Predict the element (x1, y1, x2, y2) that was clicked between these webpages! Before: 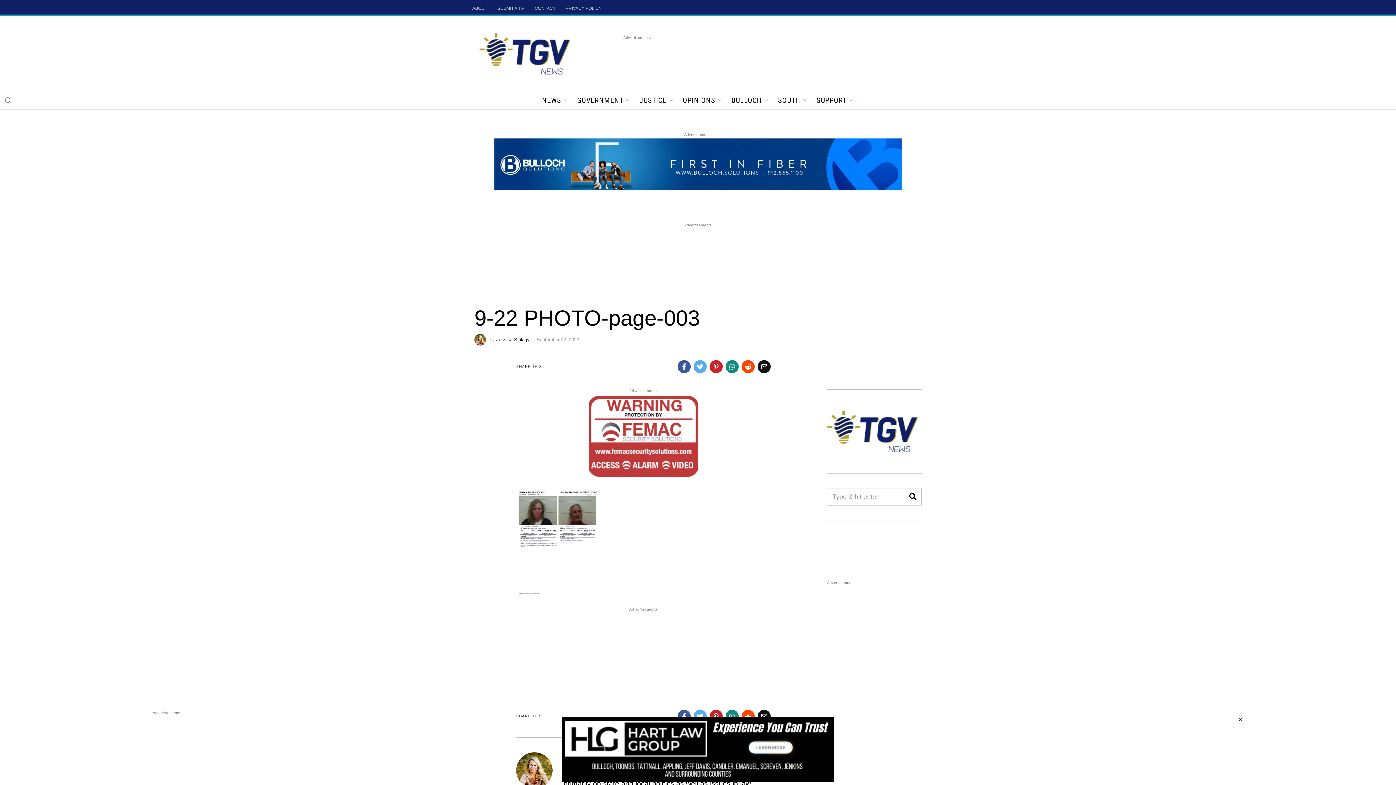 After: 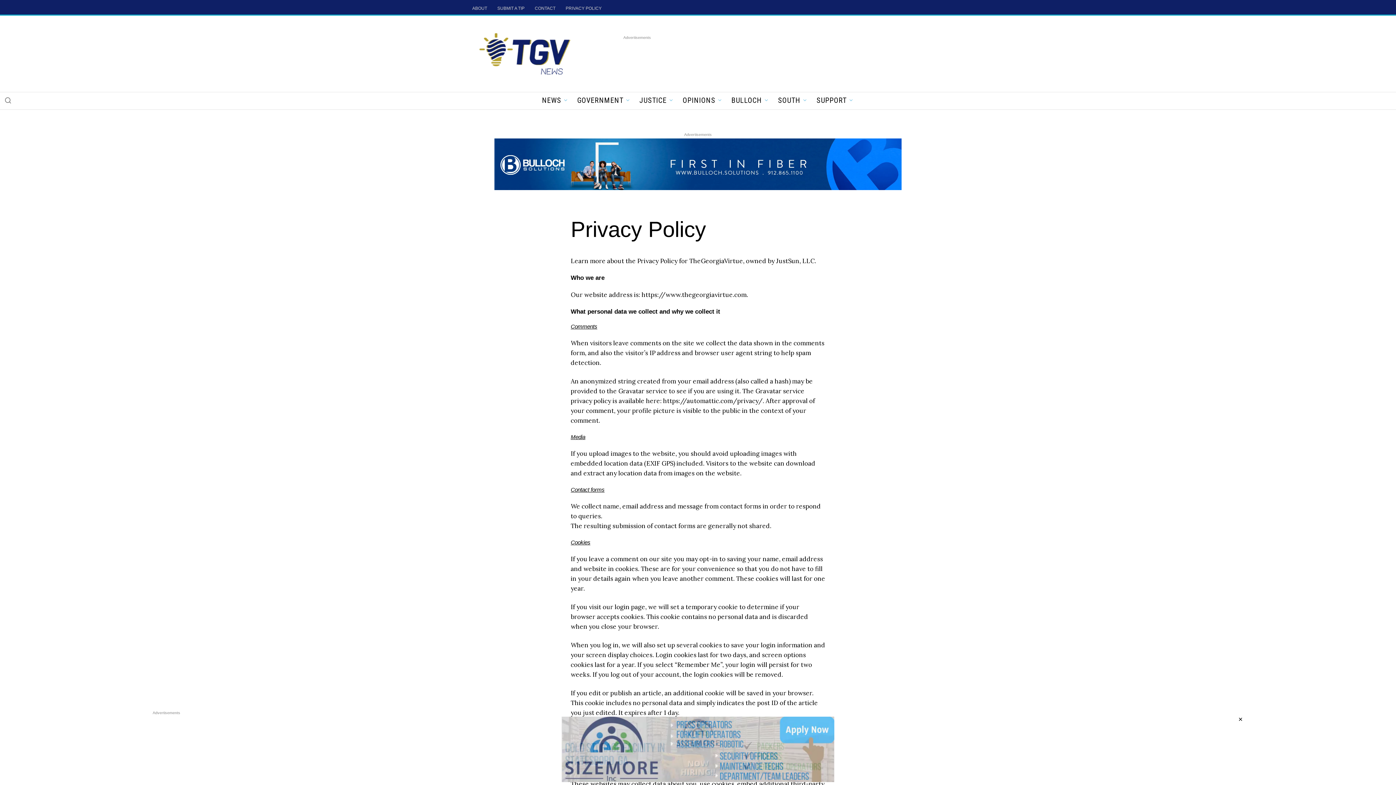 Action: bbox: (560, 2, 606, 14) label: PRIVACY POLICY